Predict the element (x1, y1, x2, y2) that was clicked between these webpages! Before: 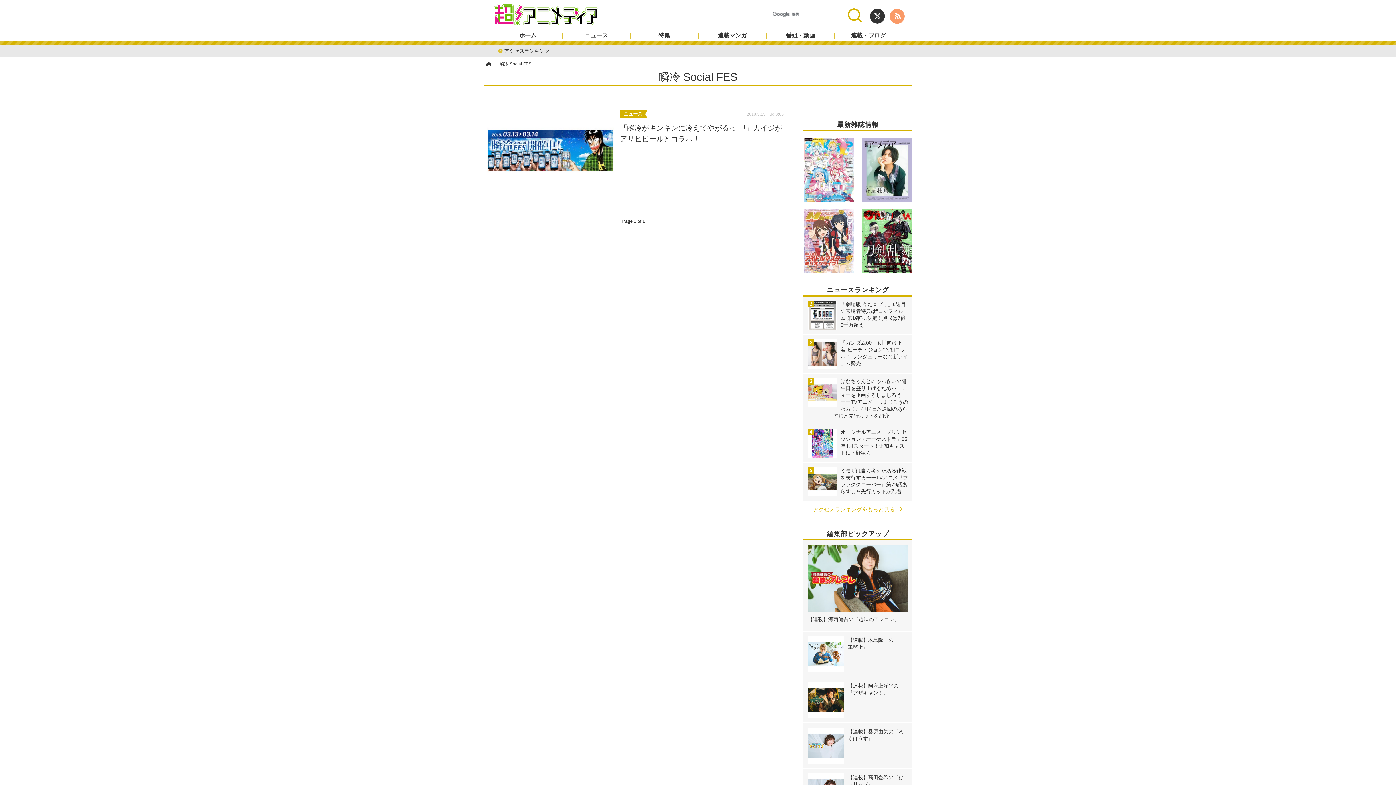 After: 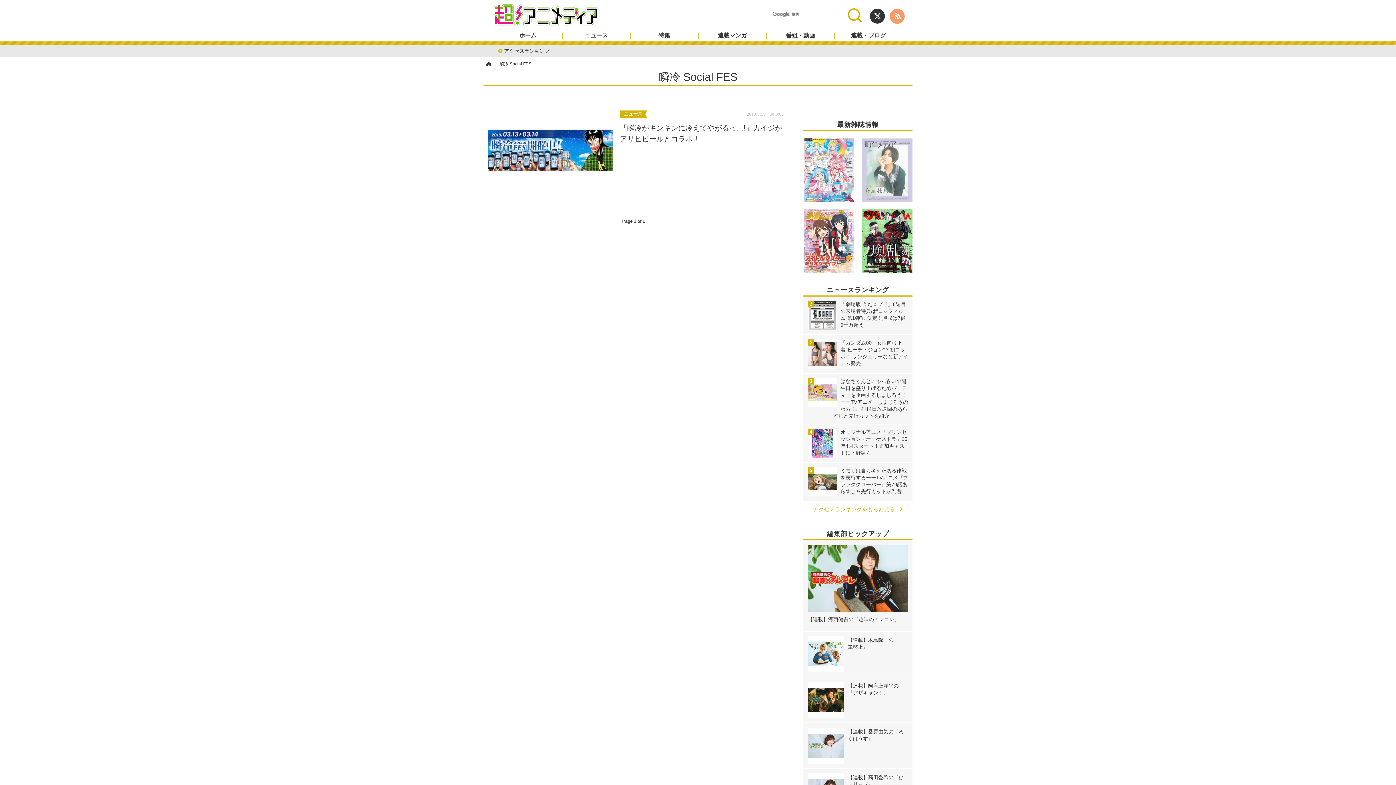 Action: bbox: (862, 138, 912, 202)